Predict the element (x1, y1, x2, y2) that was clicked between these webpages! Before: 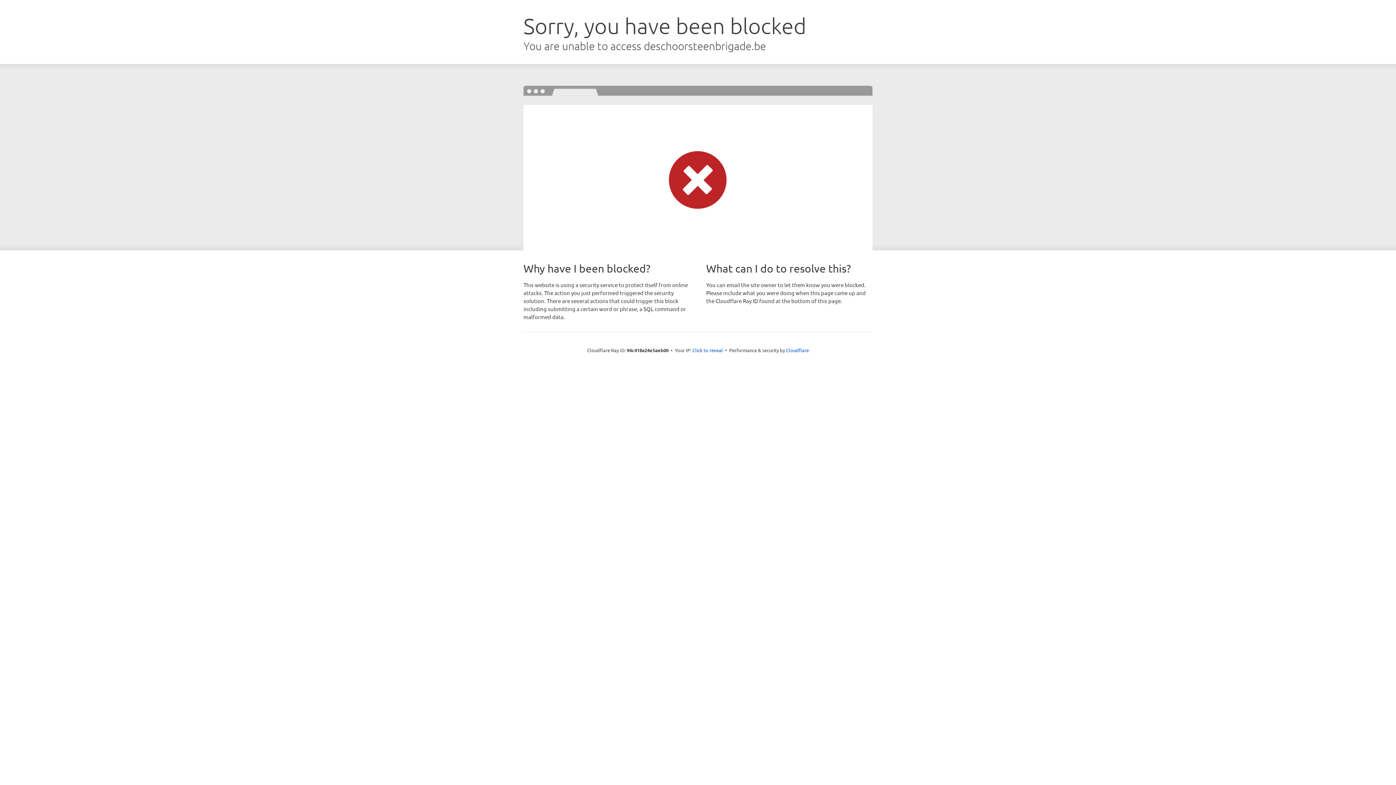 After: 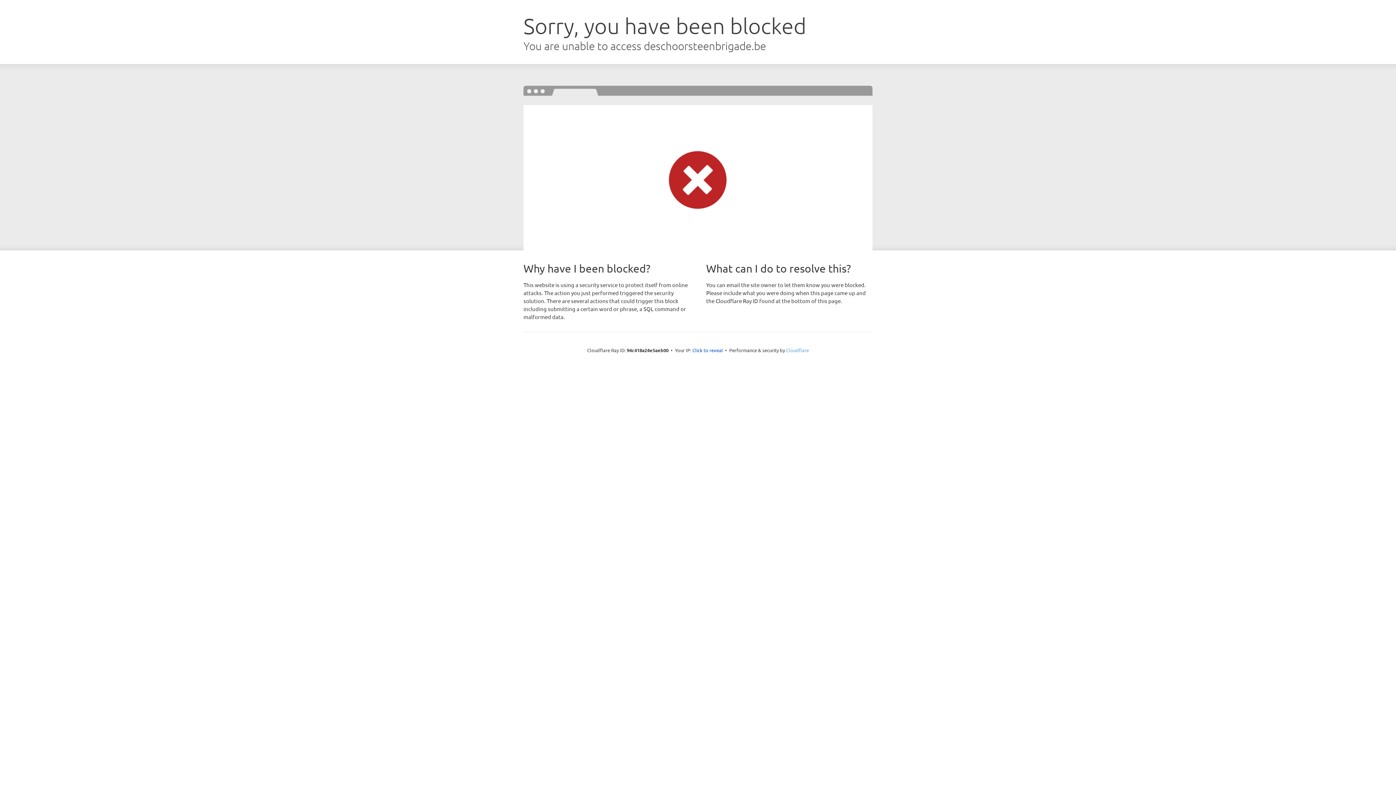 Action: label: Cloudflare bbox: (786, 347, 809, 353)